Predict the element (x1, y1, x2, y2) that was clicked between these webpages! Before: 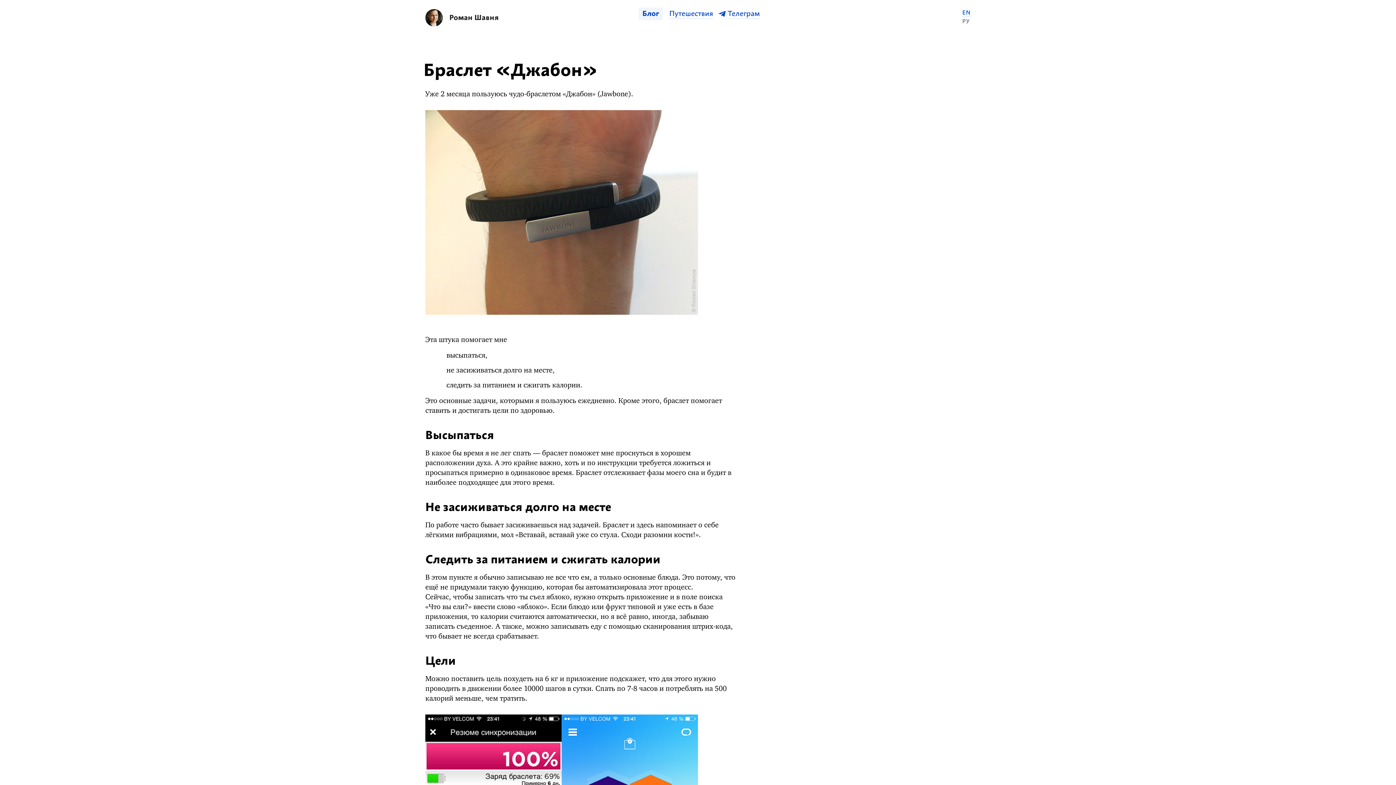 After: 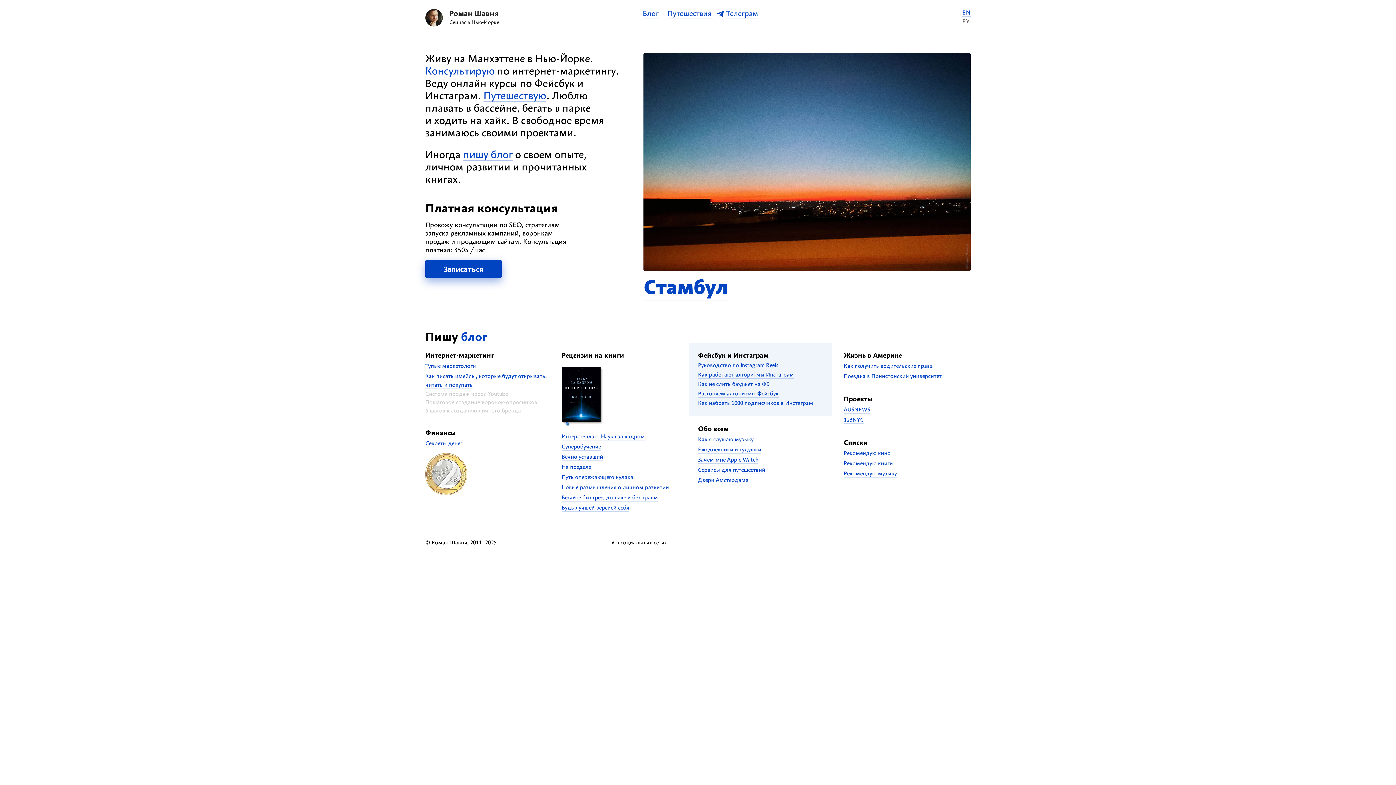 Action: bbox: (449, 9, 498, 26) label: Роман Шавня